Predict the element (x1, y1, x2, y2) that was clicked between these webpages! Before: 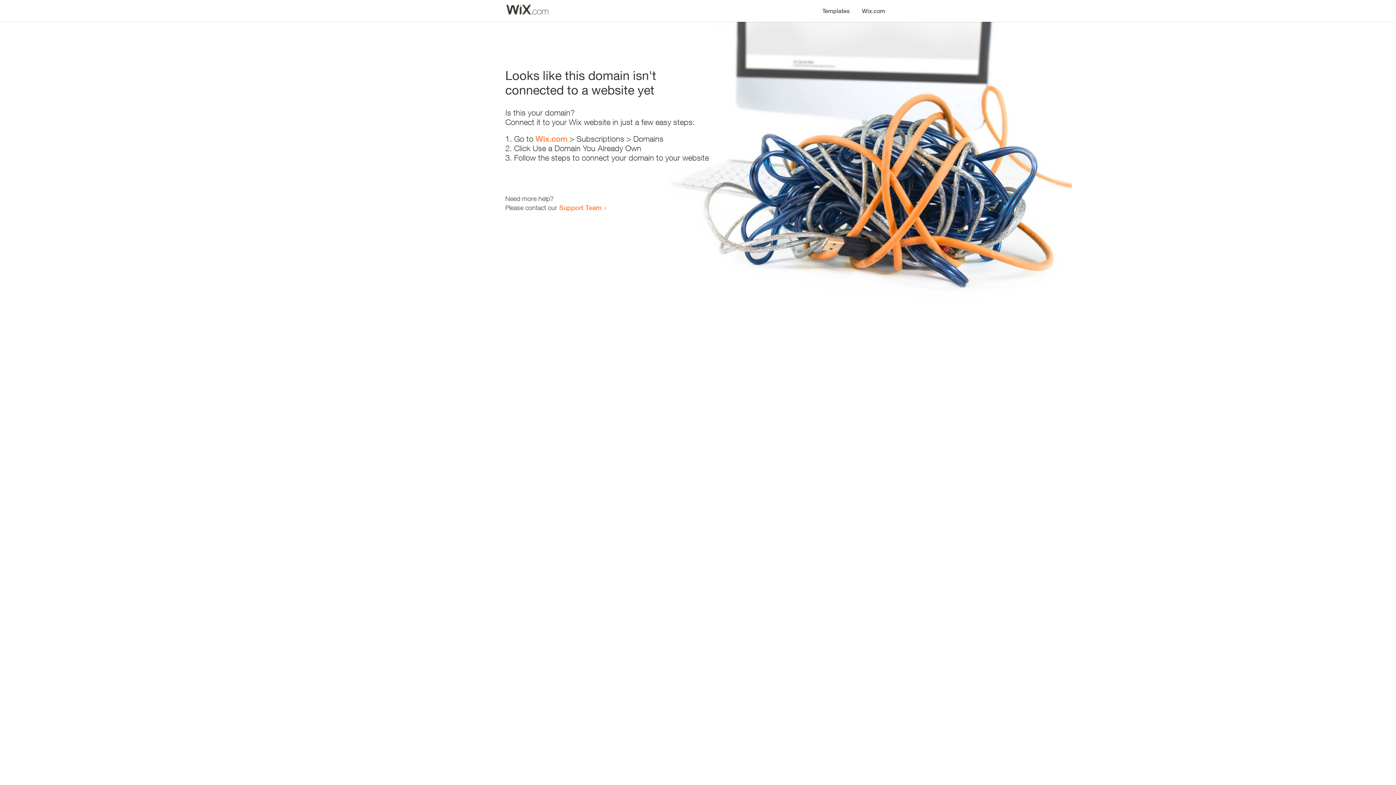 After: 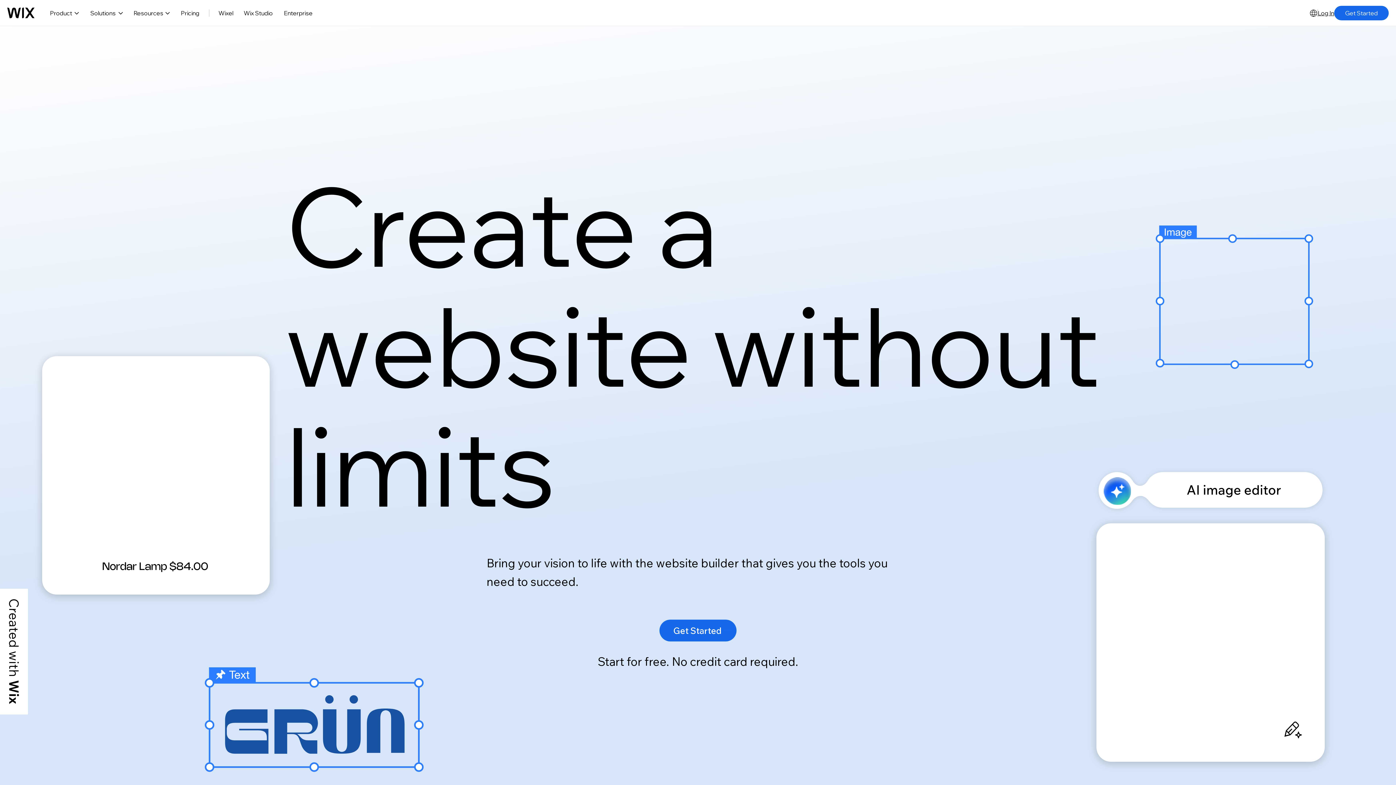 Action: bbox: (535, 134, 567, 143) label: Wix.com